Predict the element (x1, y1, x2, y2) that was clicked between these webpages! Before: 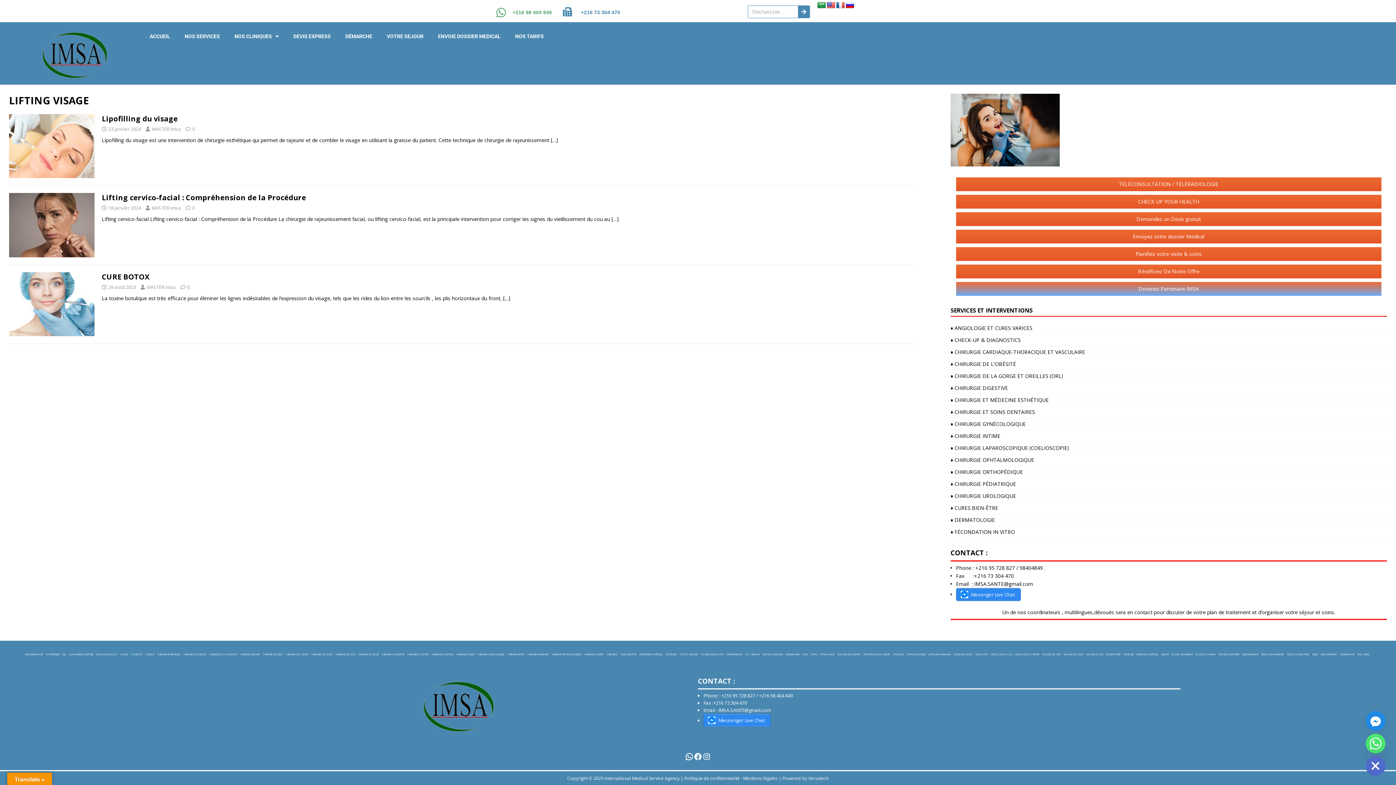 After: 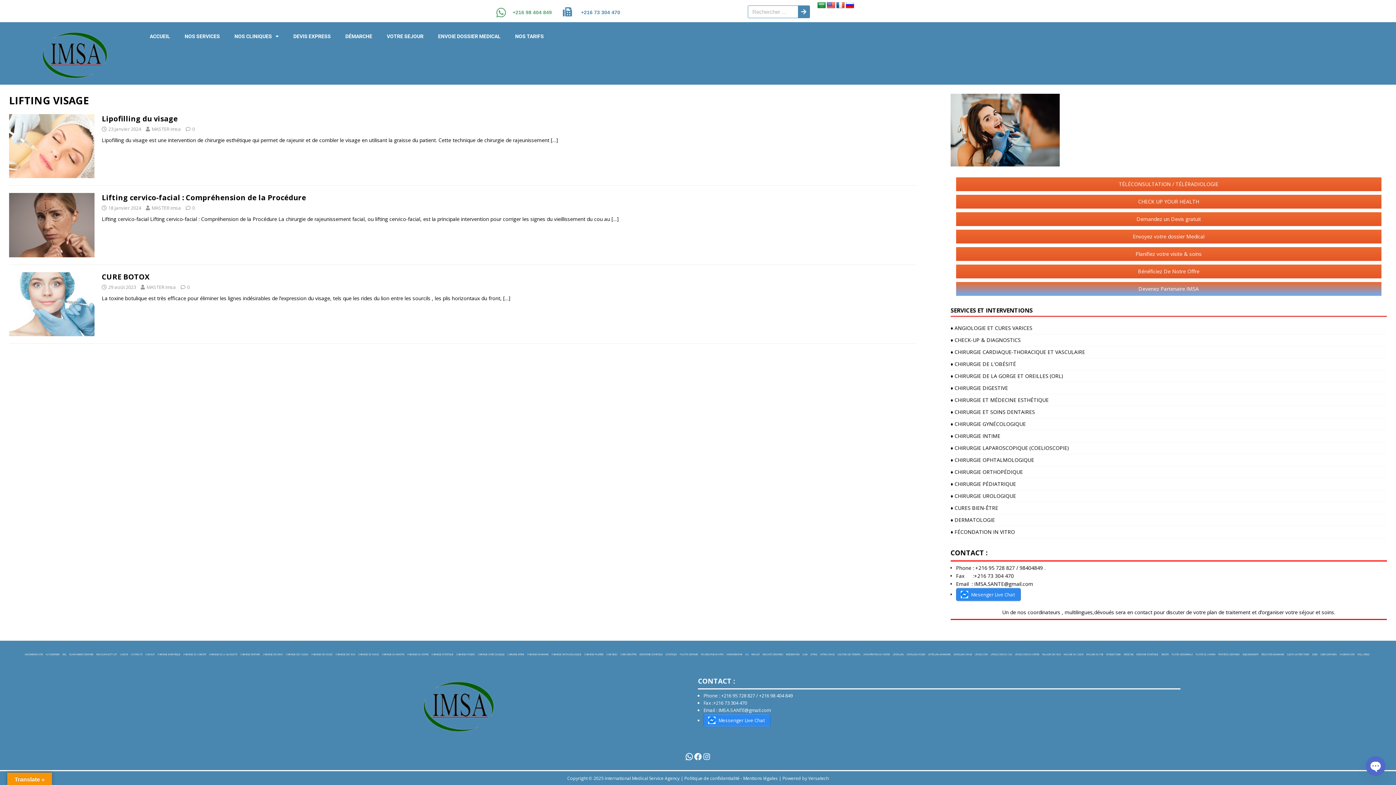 Action: bbox: (826, 1, 835, 9)